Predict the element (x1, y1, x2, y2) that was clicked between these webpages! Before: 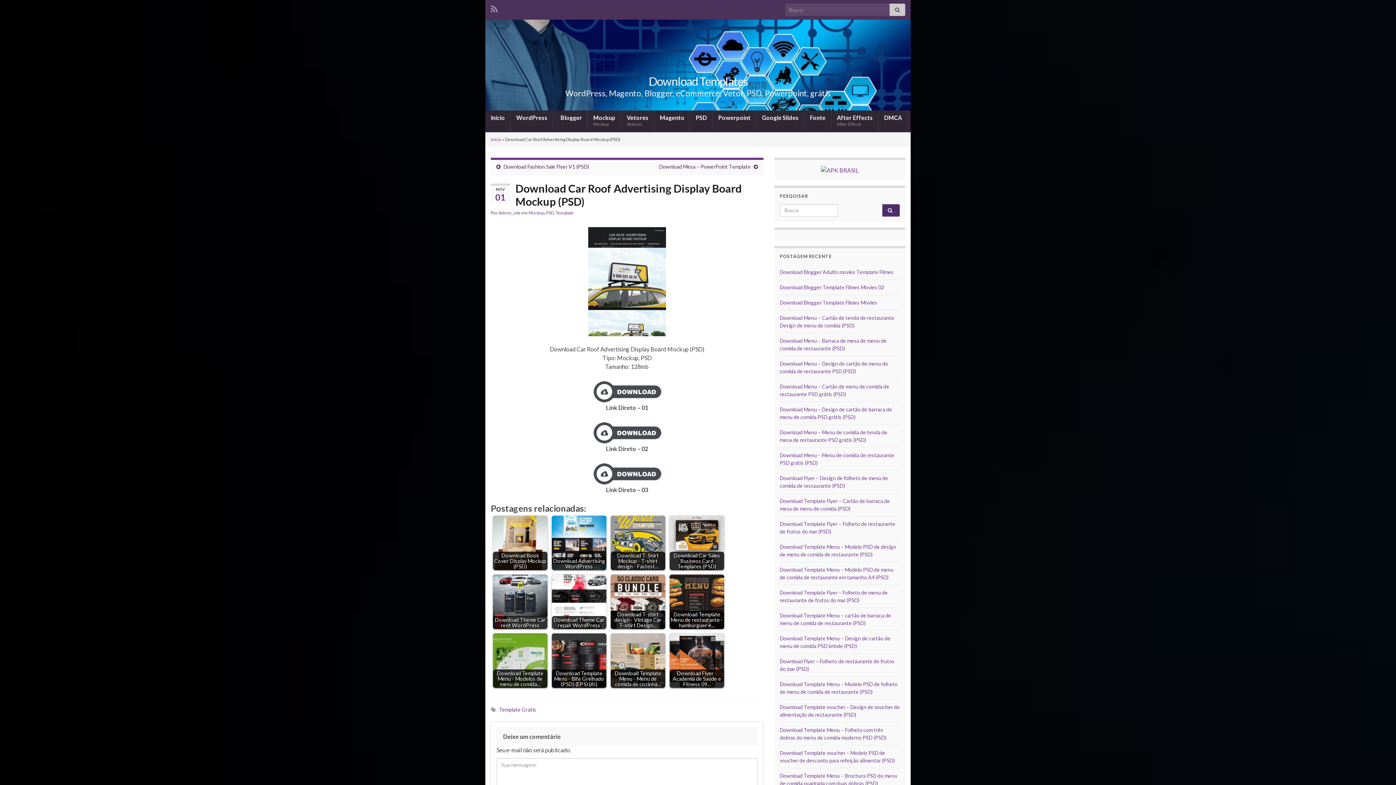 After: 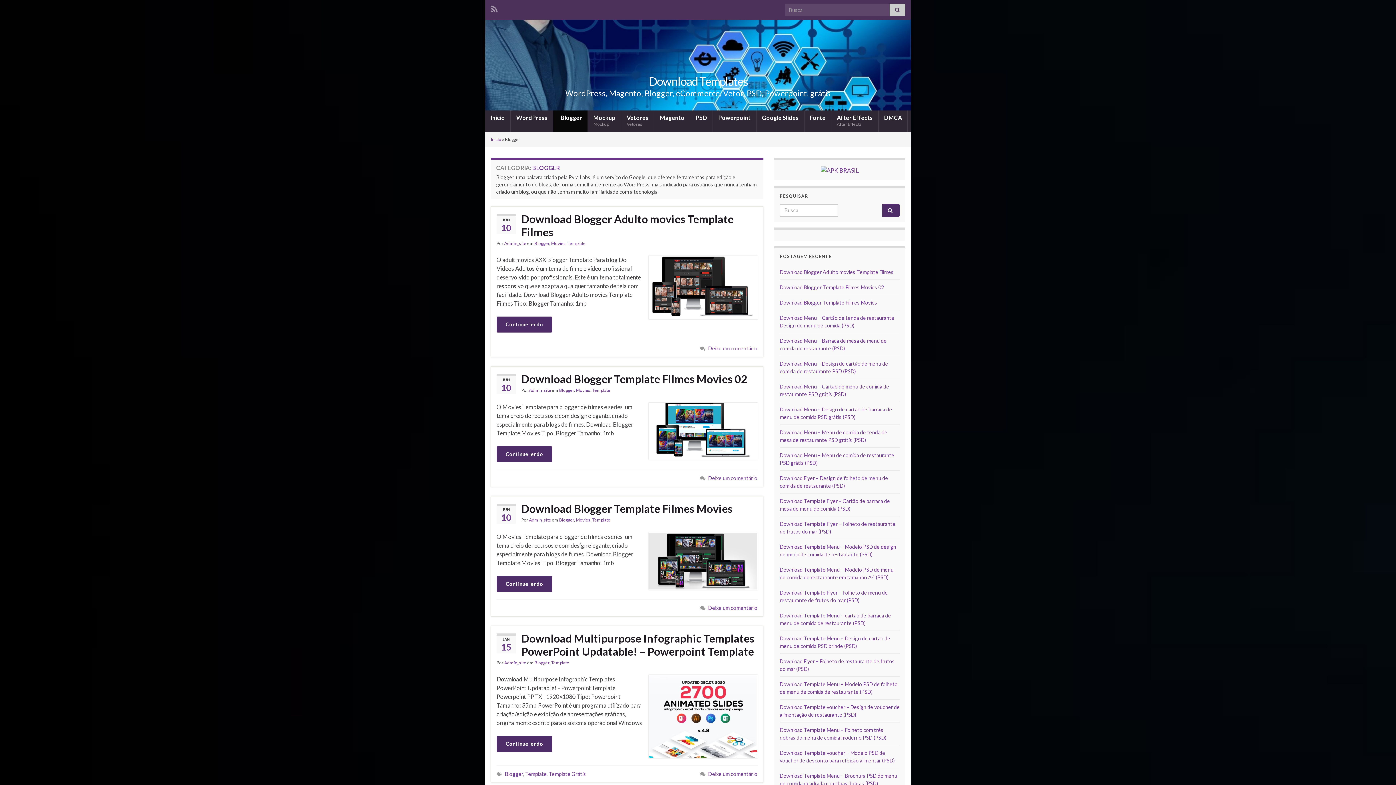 Action: bbox: (553, 110, 587, 132) label:  Blogger